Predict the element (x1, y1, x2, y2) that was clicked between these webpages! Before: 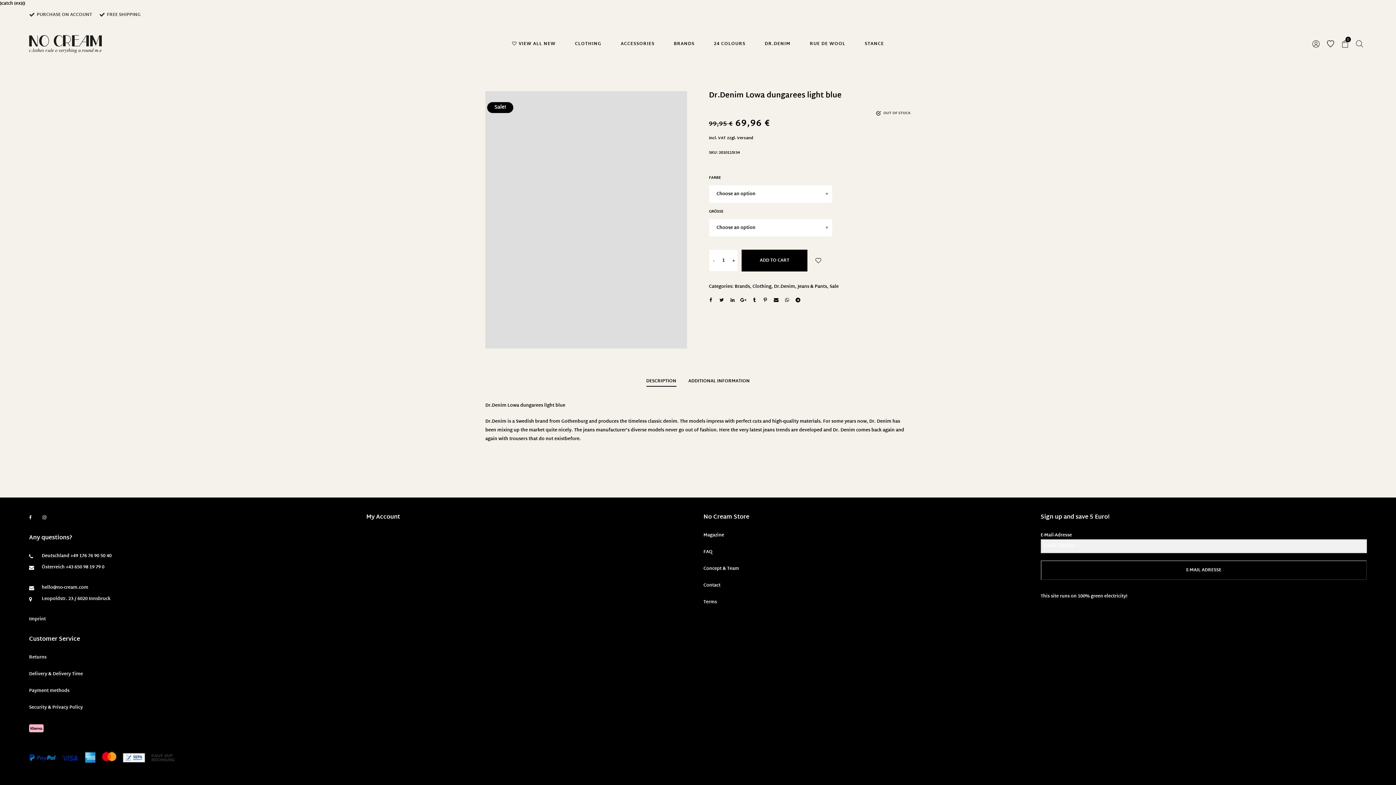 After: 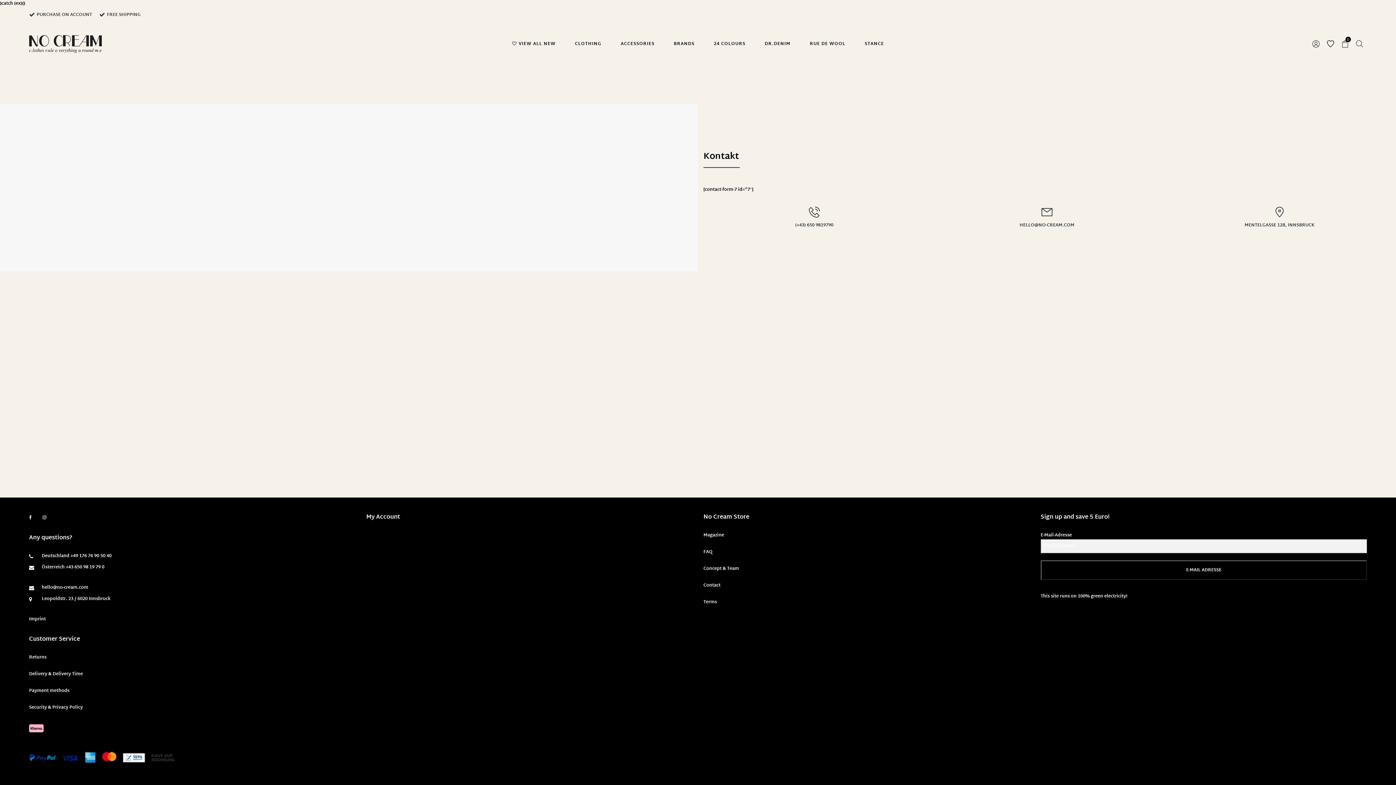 Action: label: Contact bbox: (703, 637, 720, 645)